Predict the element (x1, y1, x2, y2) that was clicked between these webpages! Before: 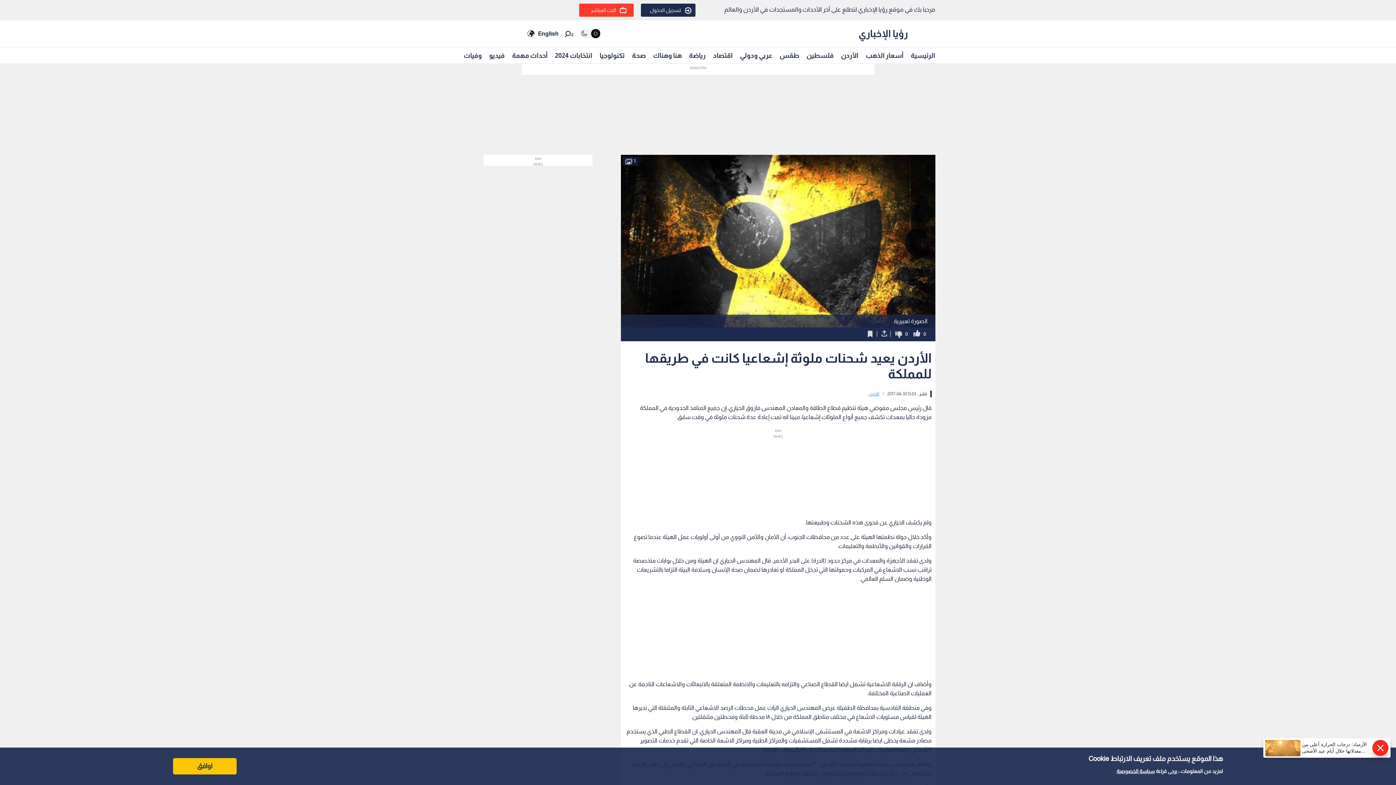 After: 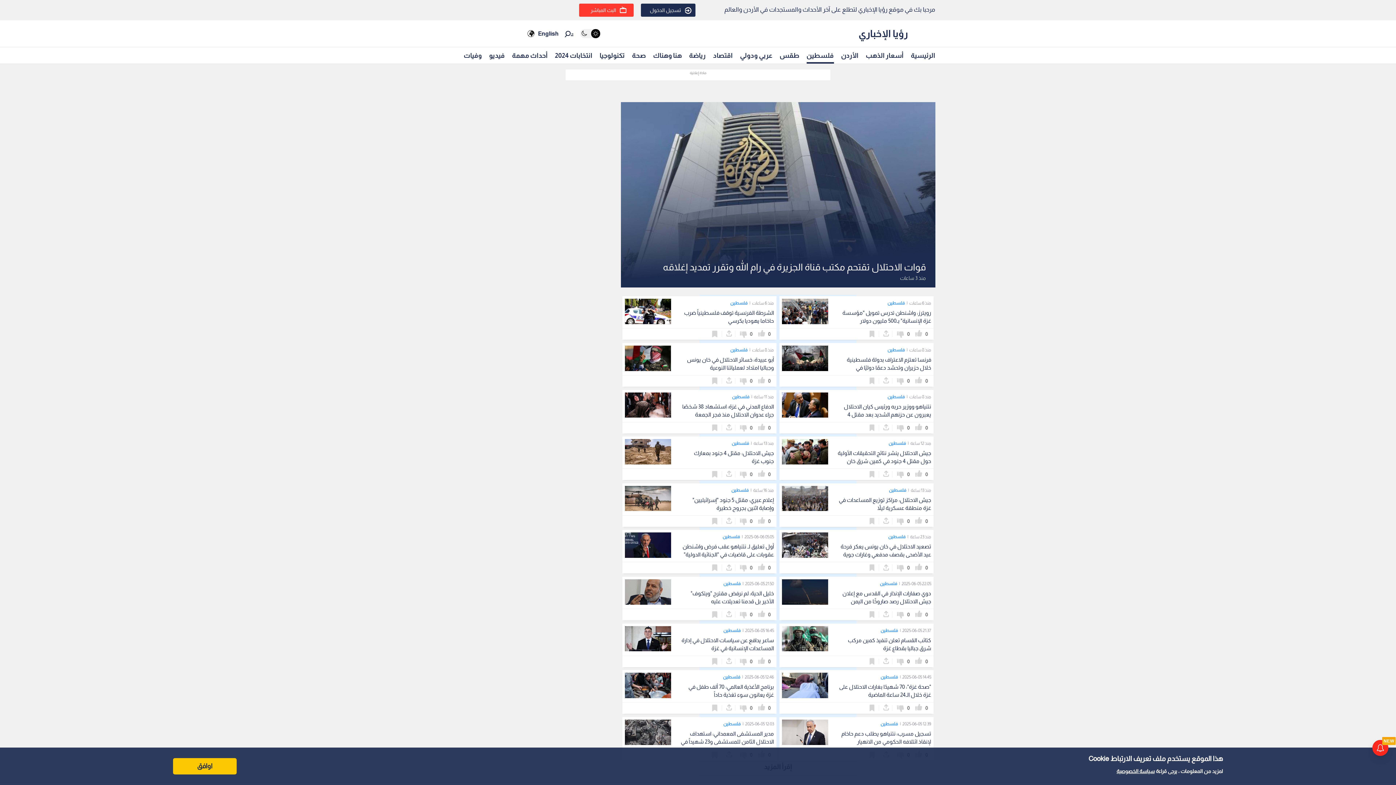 Action: bbox: (806, 48, 834, 62) label: فلسطين